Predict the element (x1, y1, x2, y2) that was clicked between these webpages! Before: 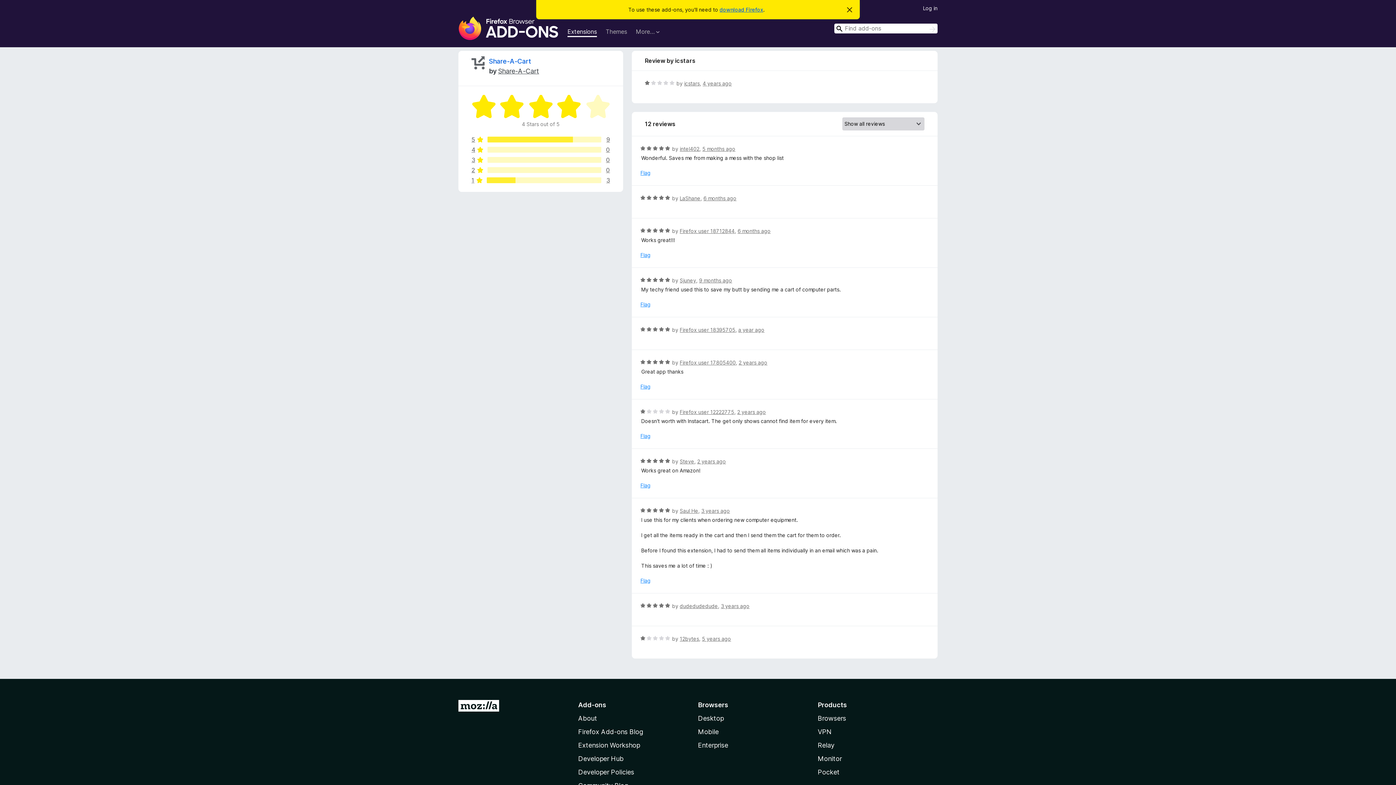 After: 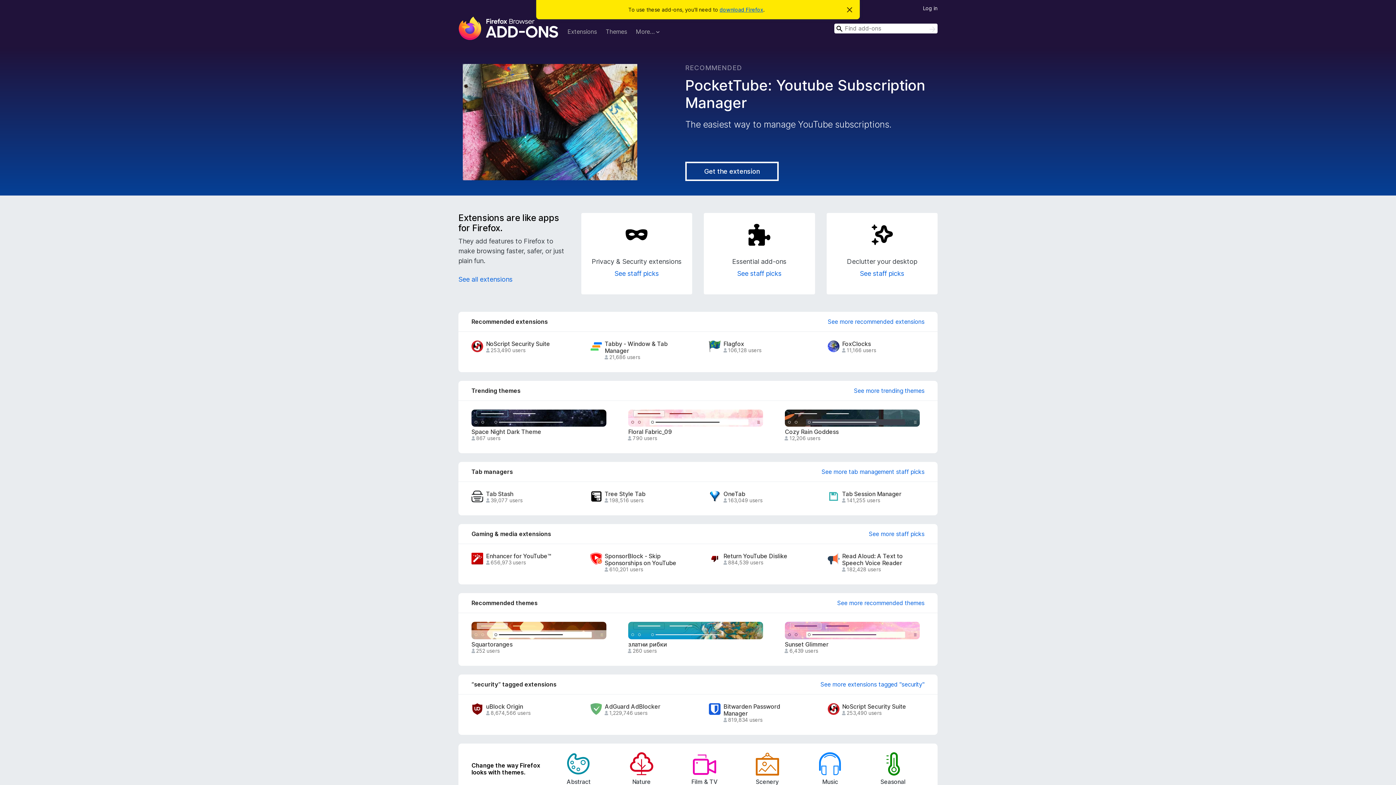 Action: bbox: (578, 701, 606, 709) label: Add-ons